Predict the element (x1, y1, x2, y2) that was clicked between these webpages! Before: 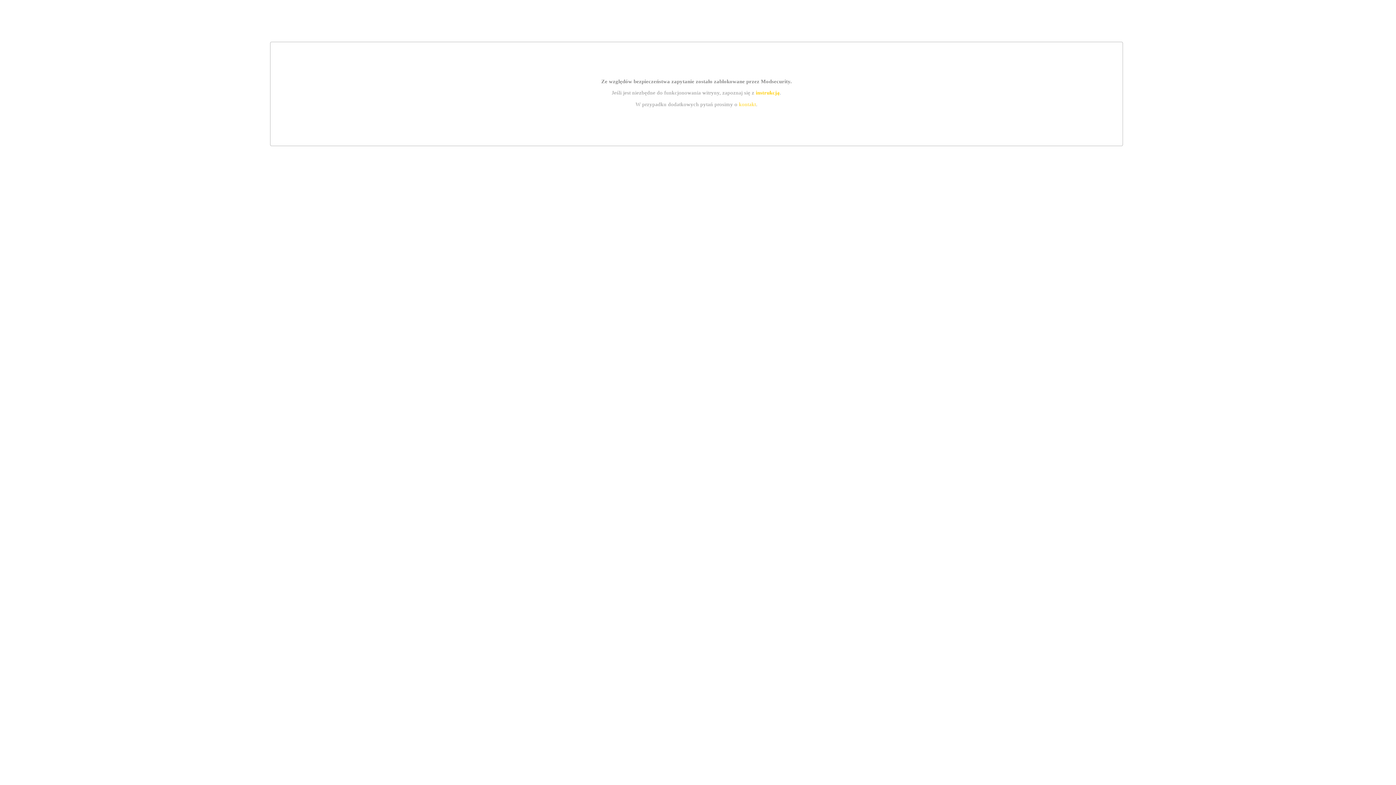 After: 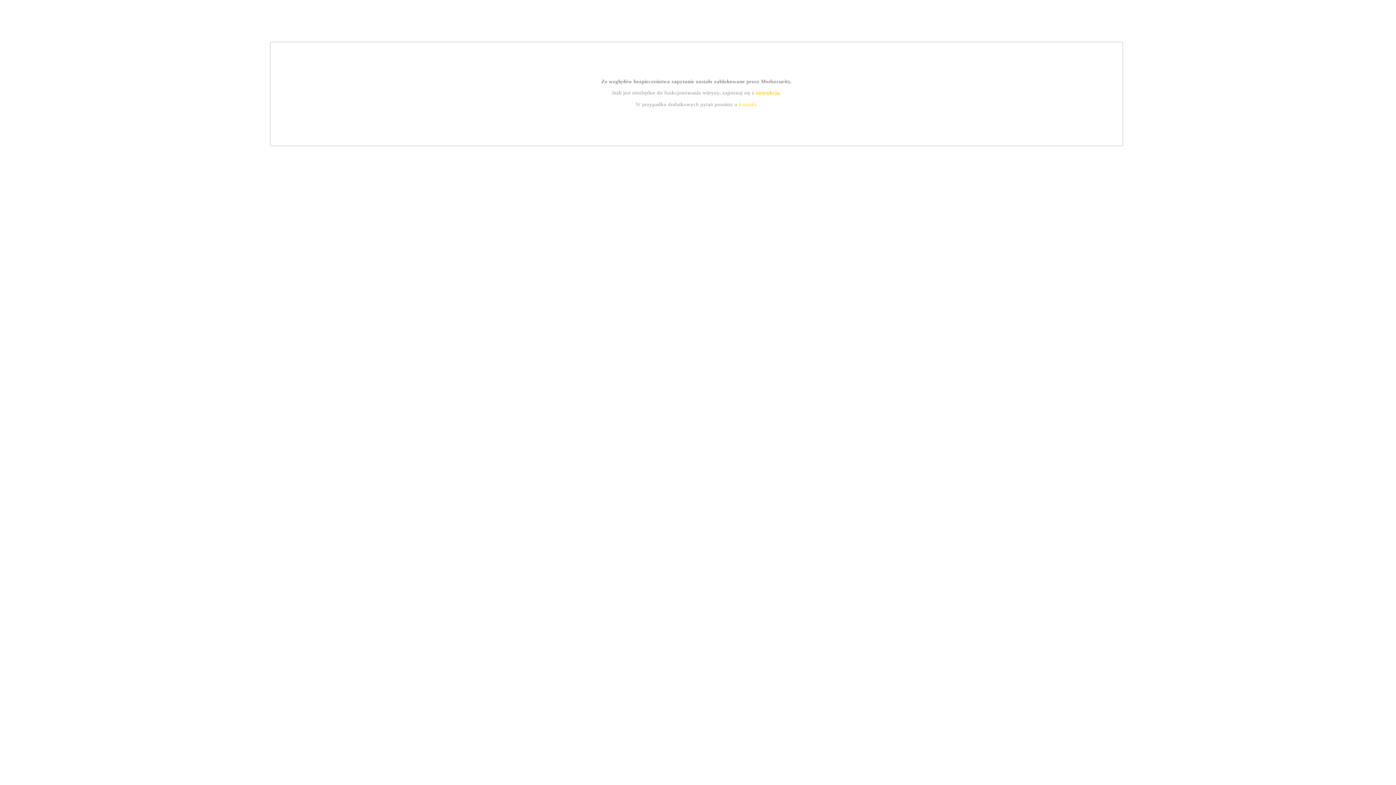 Action: bbox: (739, 101, 756, 107) label: kontakt